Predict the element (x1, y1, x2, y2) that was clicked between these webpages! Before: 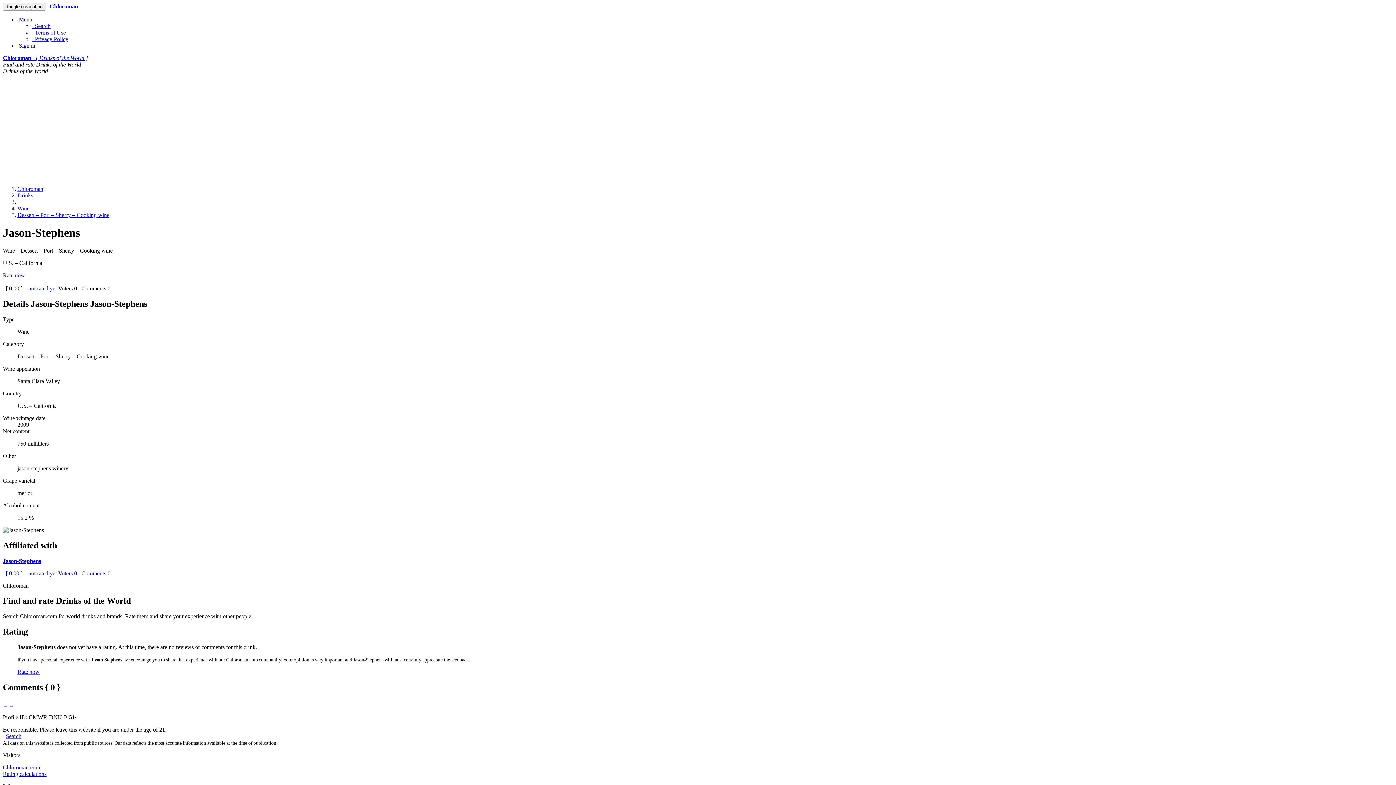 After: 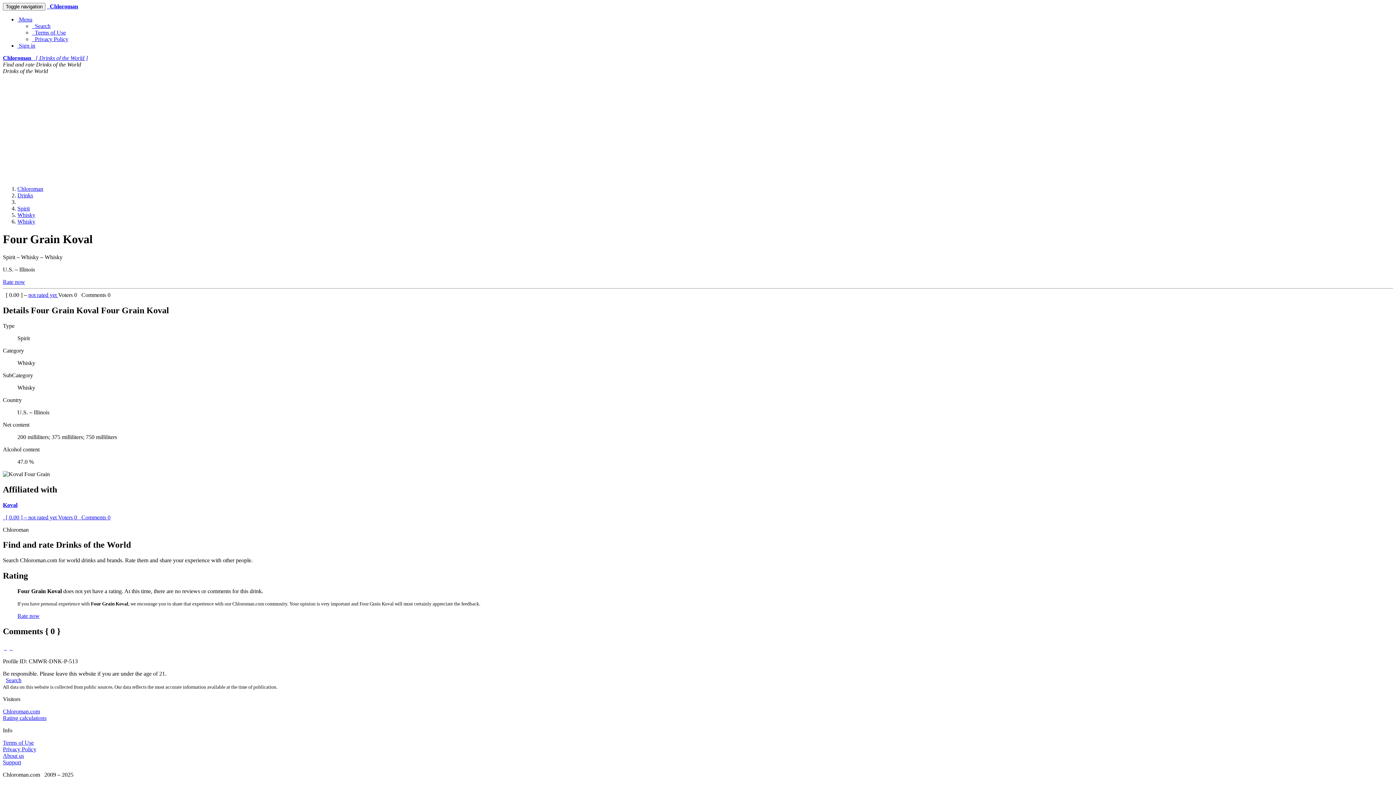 Action: bbox: (4, 701, 6, 707) label:   